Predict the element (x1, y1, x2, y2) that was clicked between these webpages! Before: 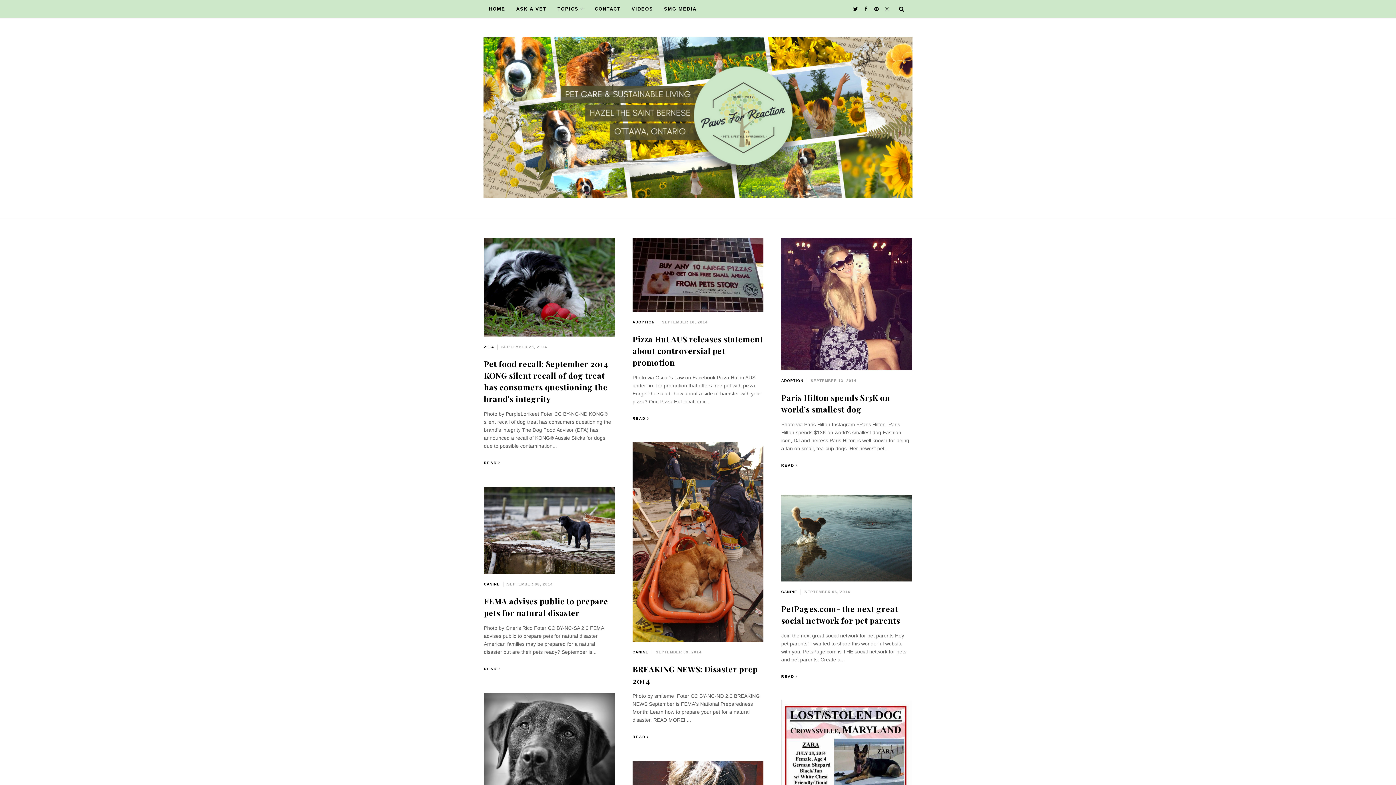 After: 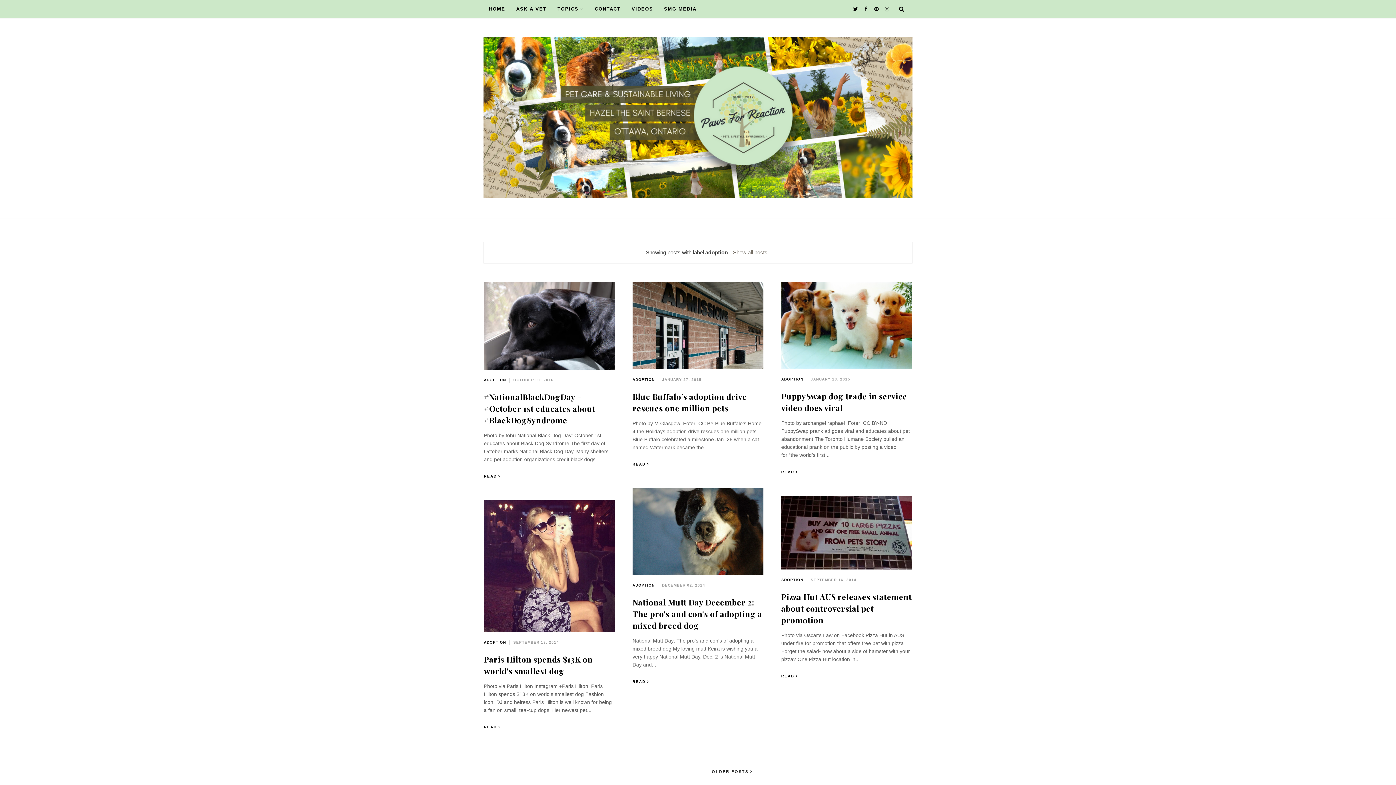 Action: label: ADOPTION bbox: (632, 320, 654, 324)